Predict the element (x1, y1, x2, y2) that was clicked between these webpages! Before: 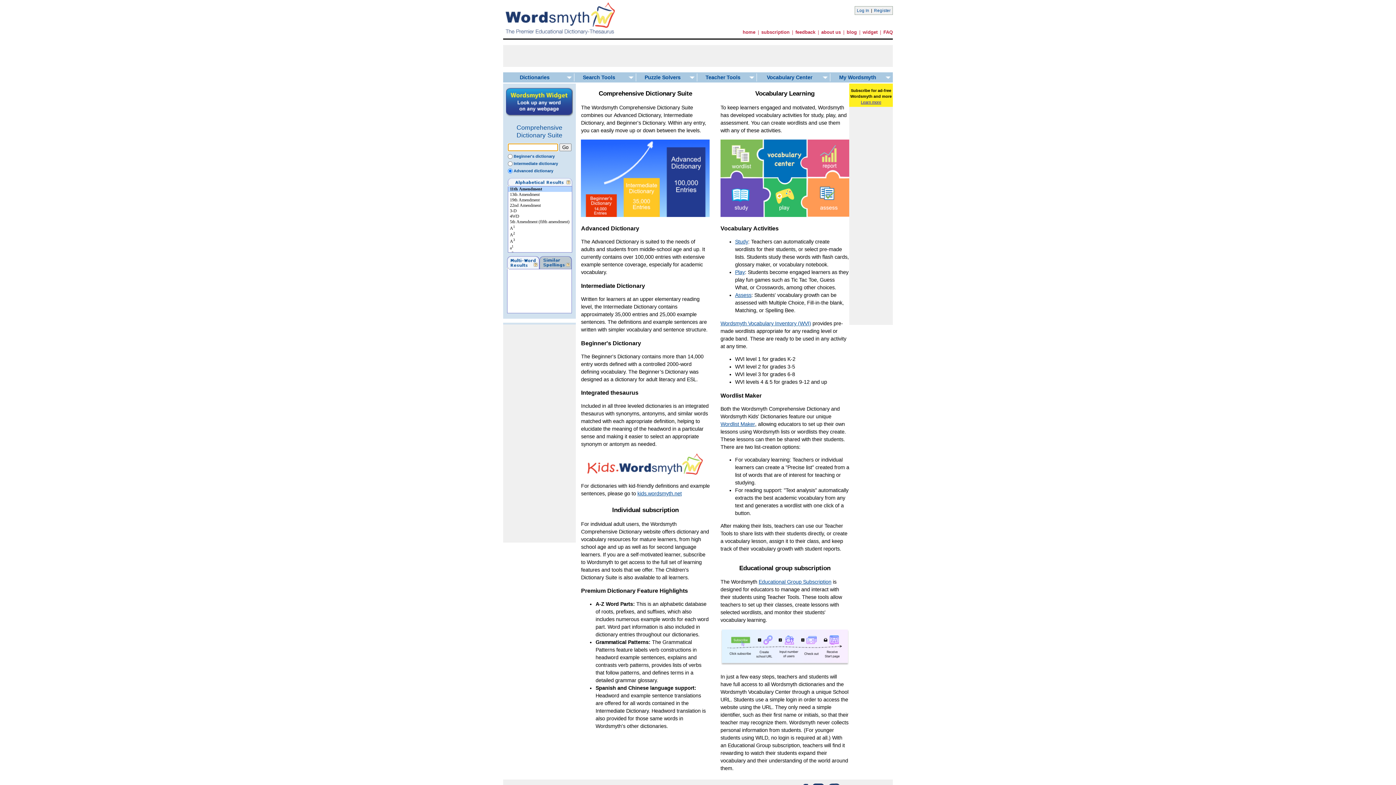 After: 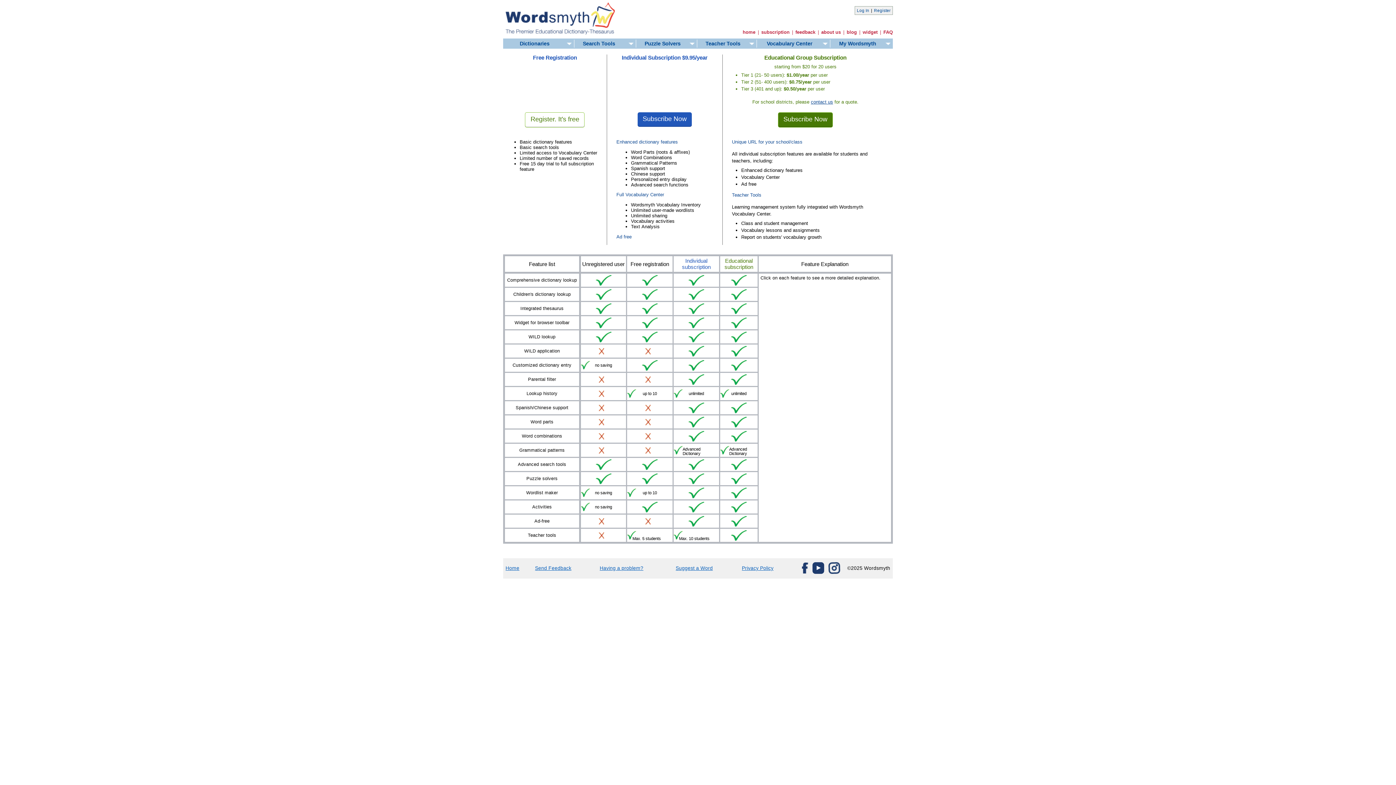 Action: label: Learn more bbox: (861, 100, 881, 104)